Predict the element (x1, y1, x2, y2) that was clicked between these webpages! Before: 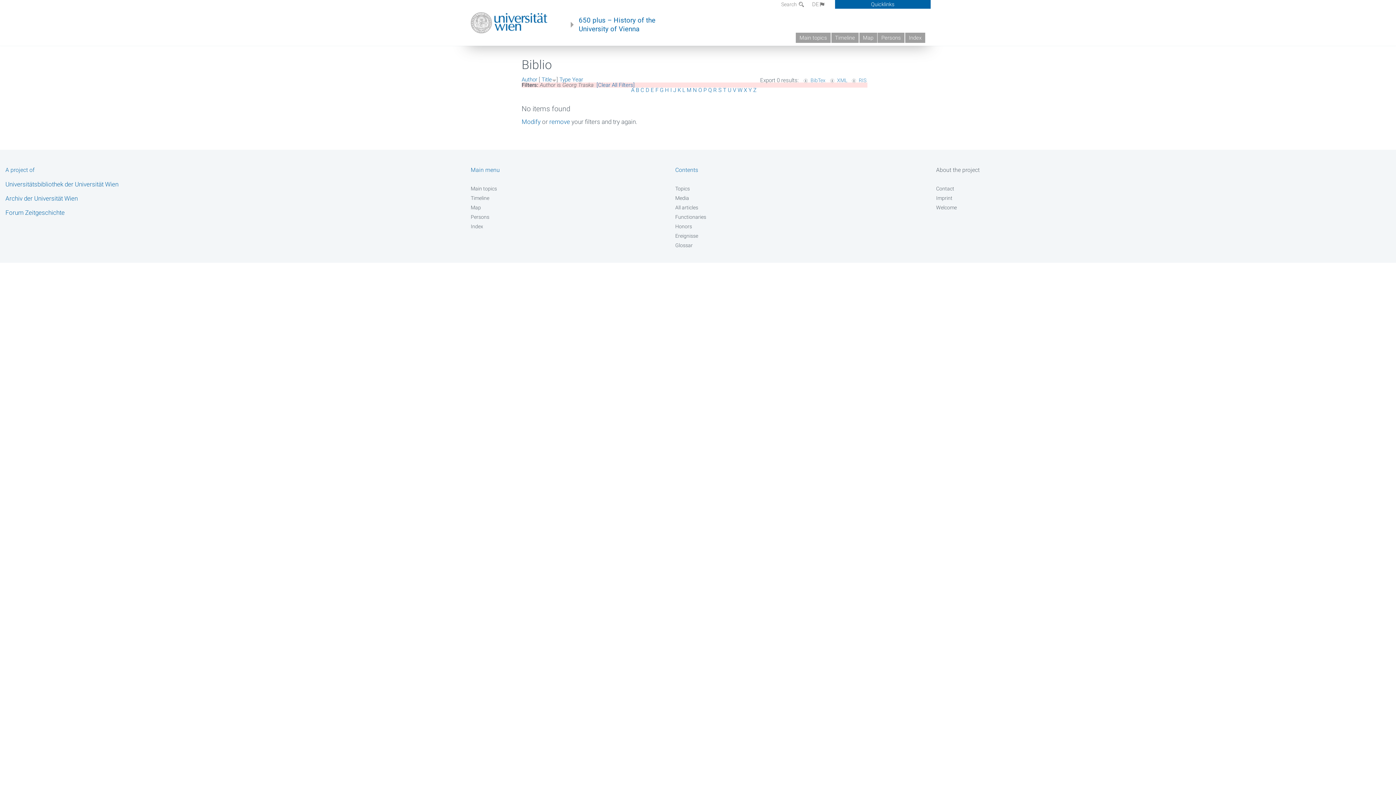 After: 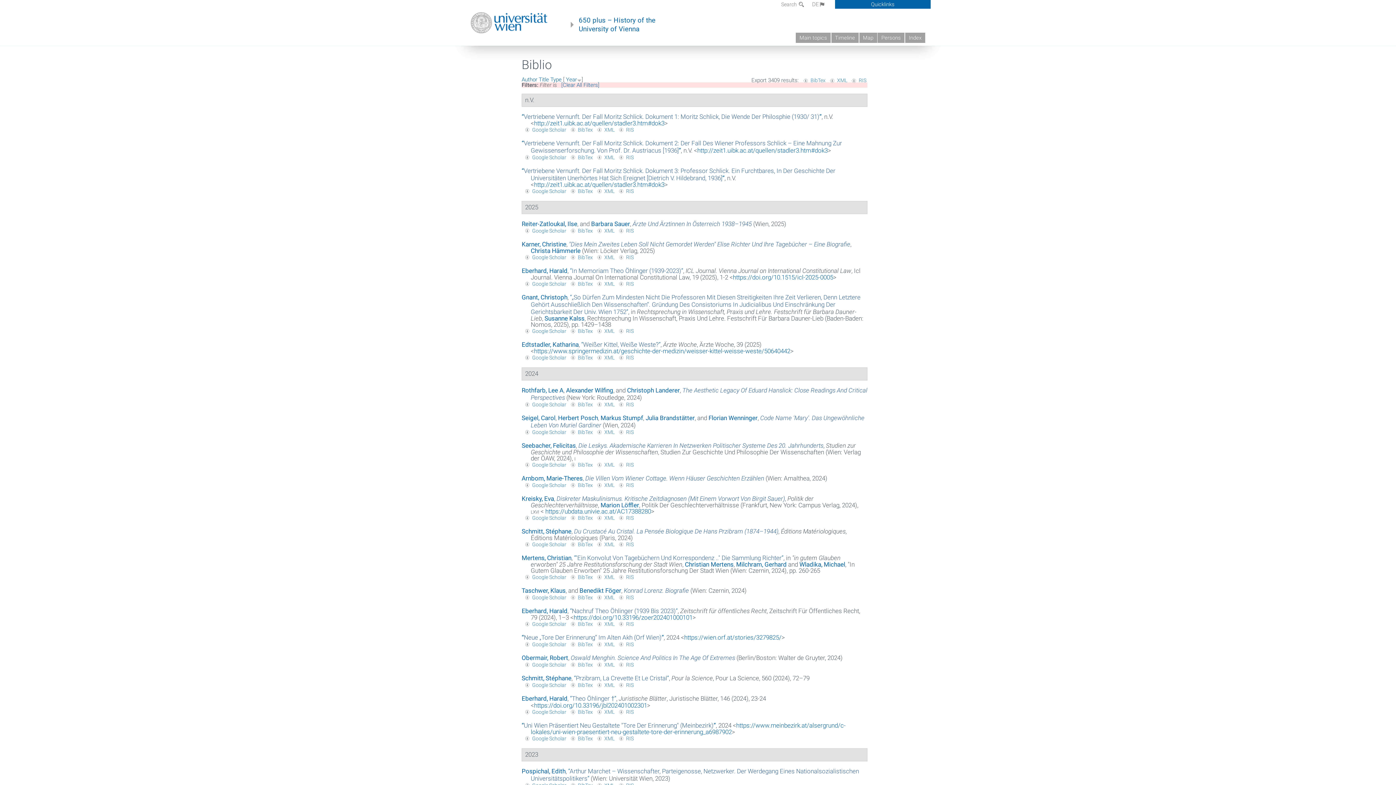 Action: label: Modify bbox: (521, 118, 540, 125)